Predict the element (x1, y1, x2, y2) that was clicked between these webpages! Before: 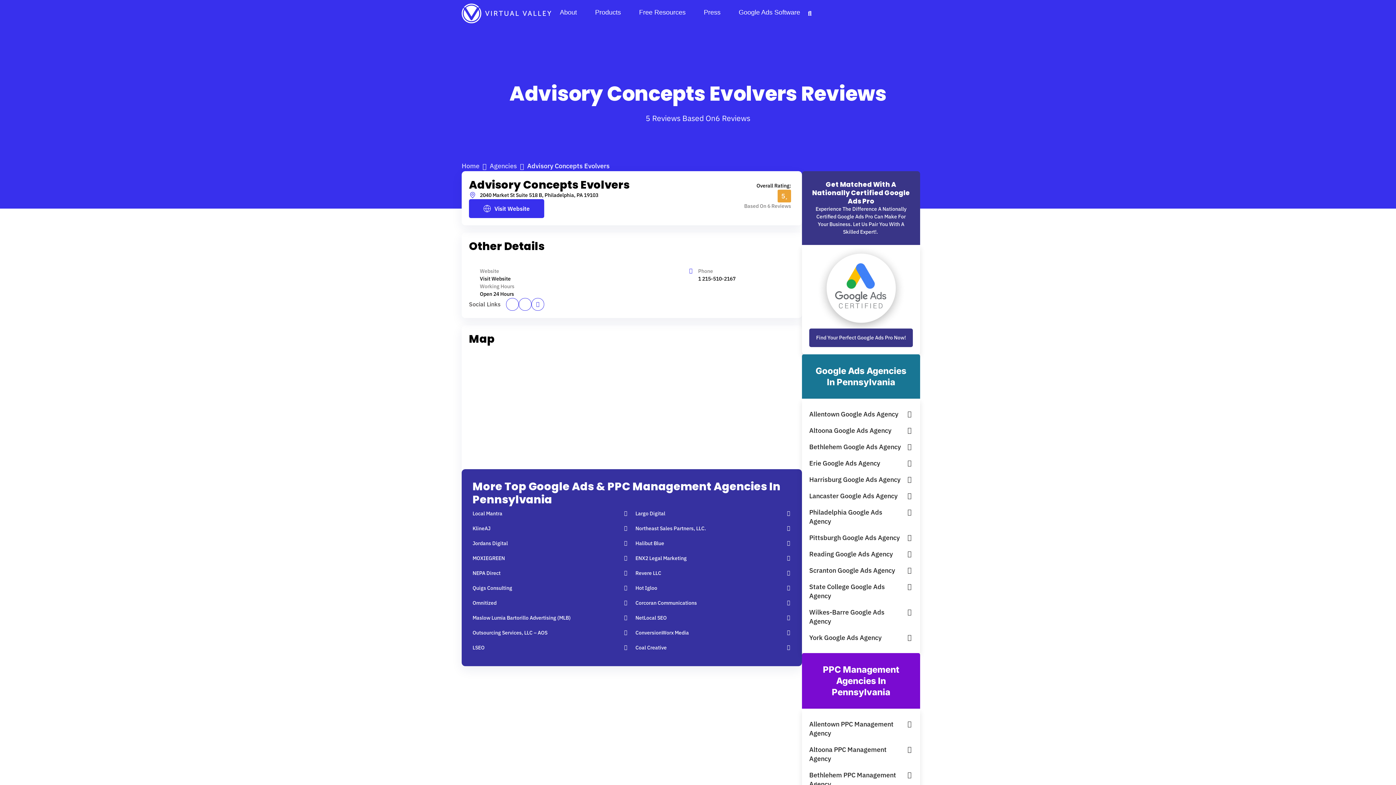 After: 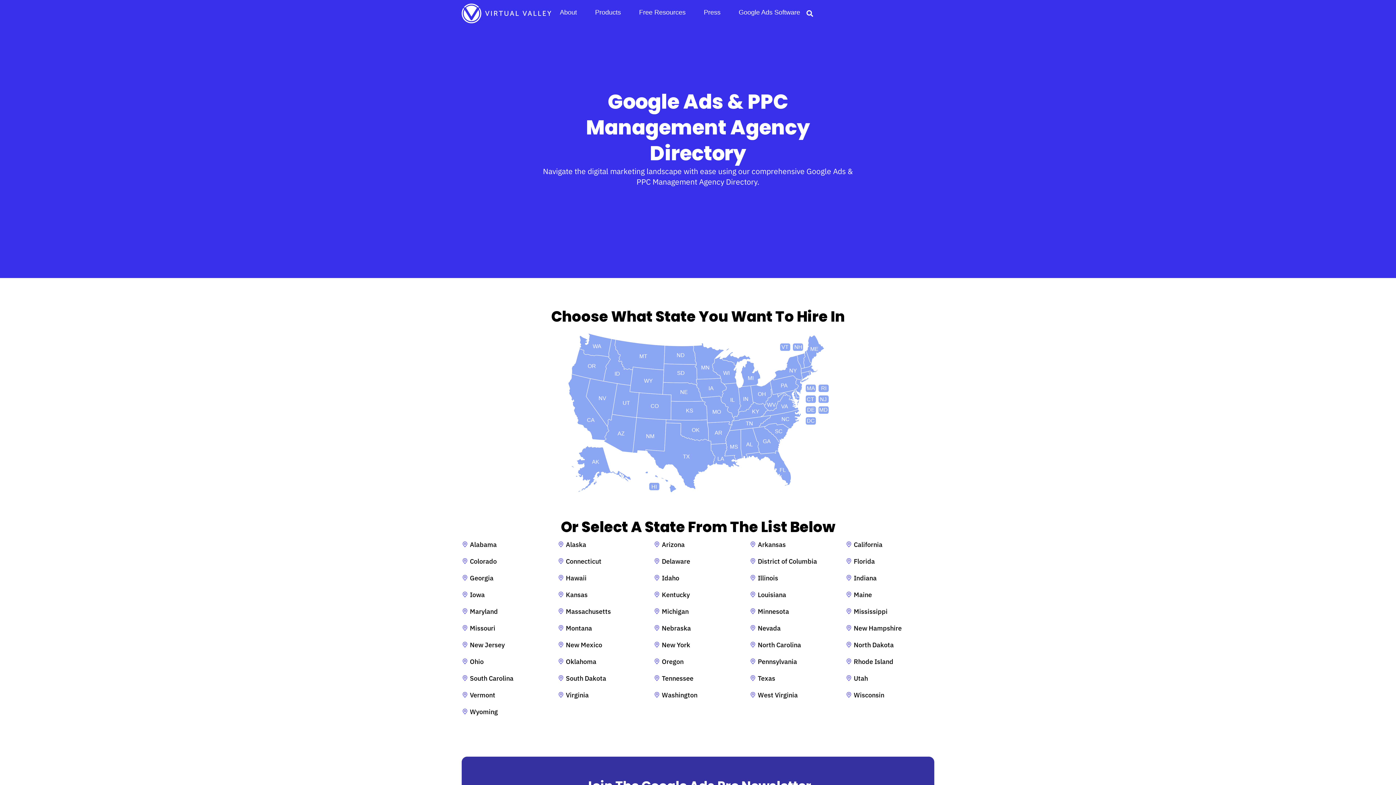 Action: label: Agencies bbox: (489, 161, 517, 170)